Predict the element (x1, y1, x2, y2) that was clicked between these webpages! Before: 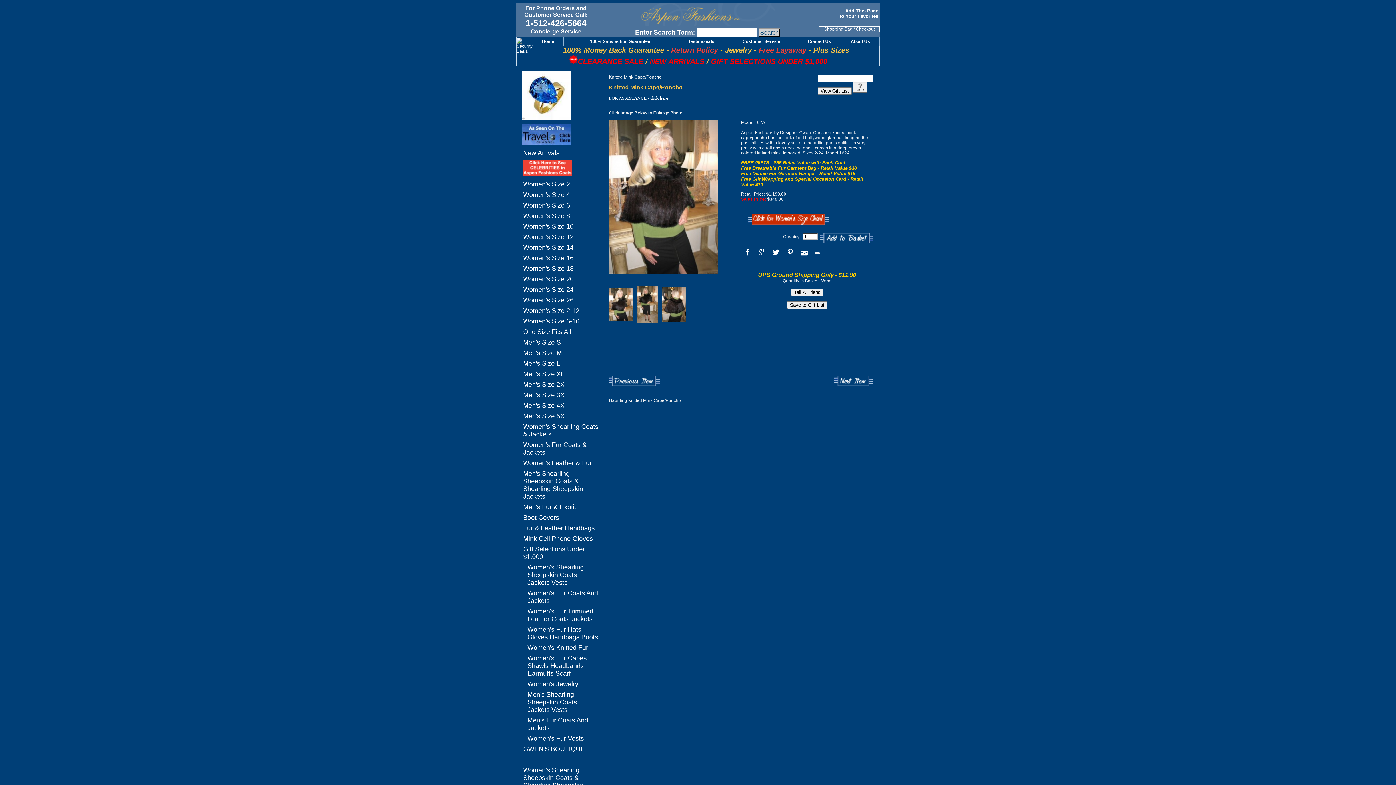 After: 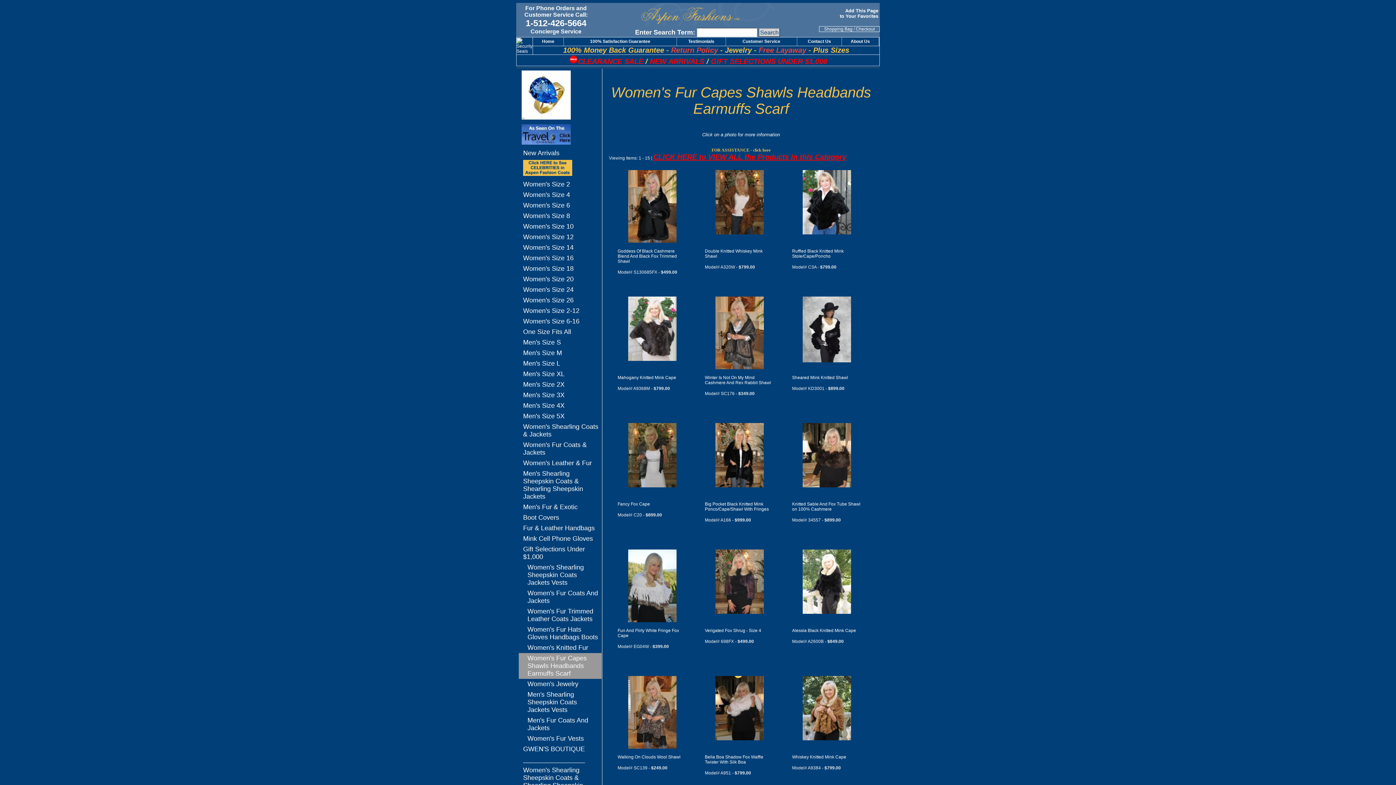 Action: bbox: (518, 653, 601, 679) label: Women's Fur Capes Shawls Headbands Earmuffs Scarf